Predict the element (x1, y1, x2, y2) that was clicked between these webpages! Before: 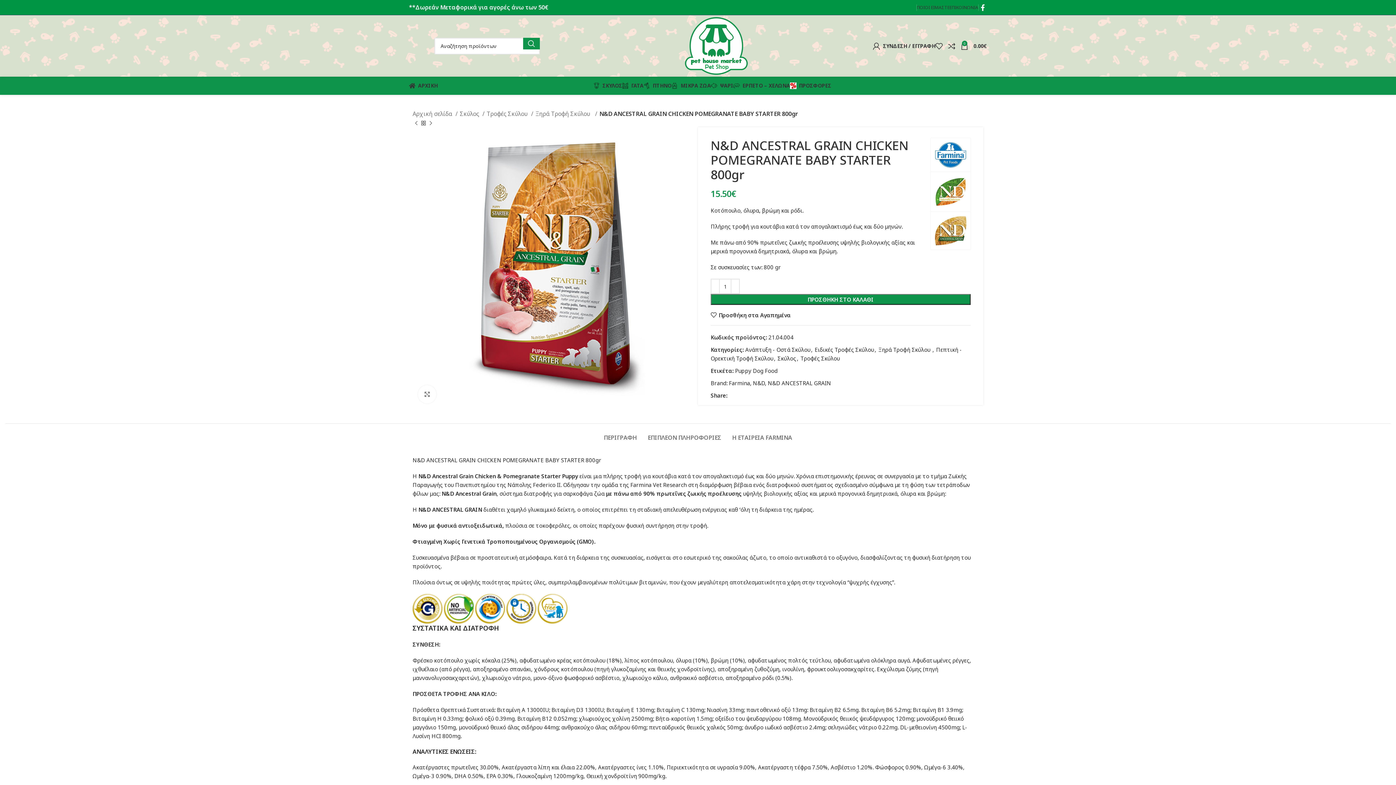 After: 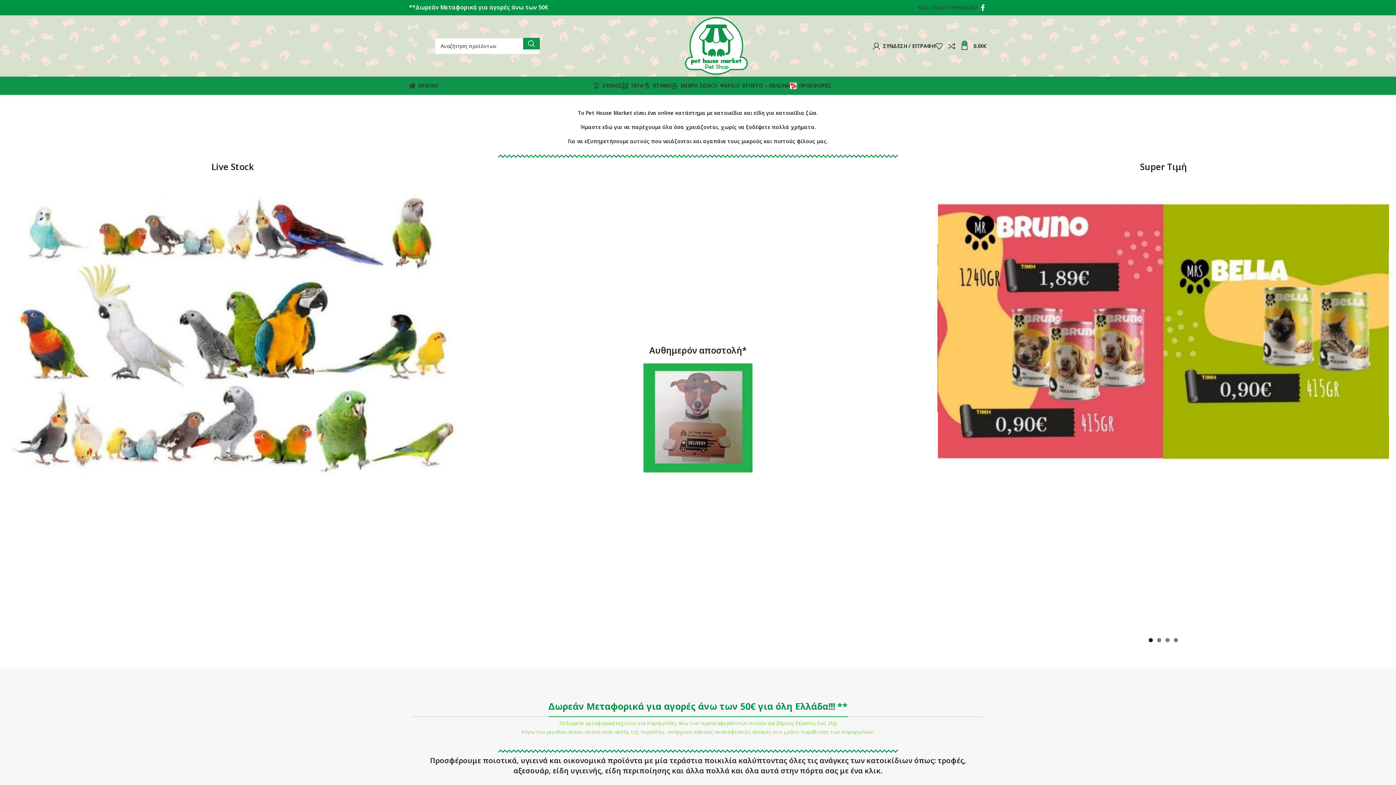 Action: bbox: (412, 109, 457, 118) label: Αρχική σελίδα 